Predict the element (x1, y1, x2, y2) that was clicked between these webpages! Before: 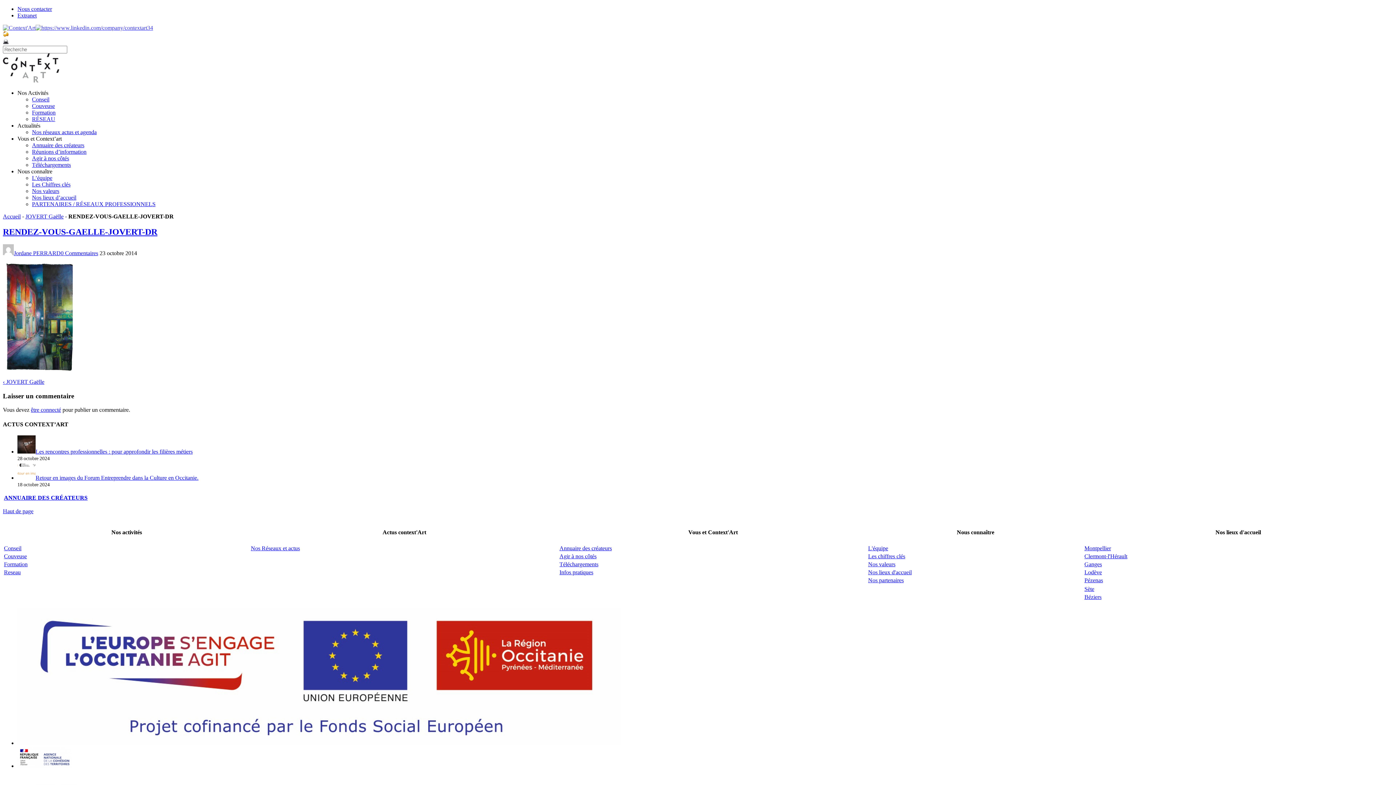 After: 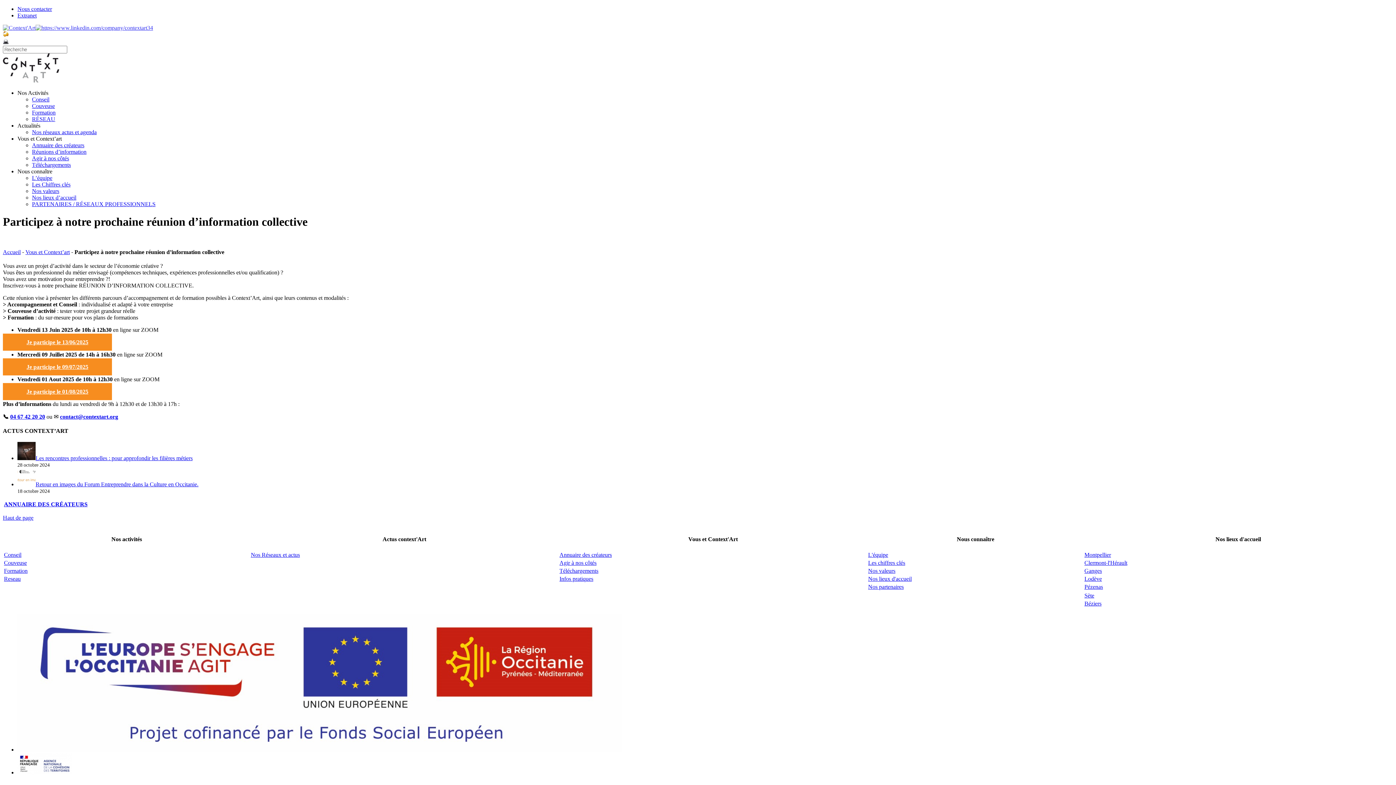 Action: bbox: (32, 148, 86, 154) label: Réunions d’information